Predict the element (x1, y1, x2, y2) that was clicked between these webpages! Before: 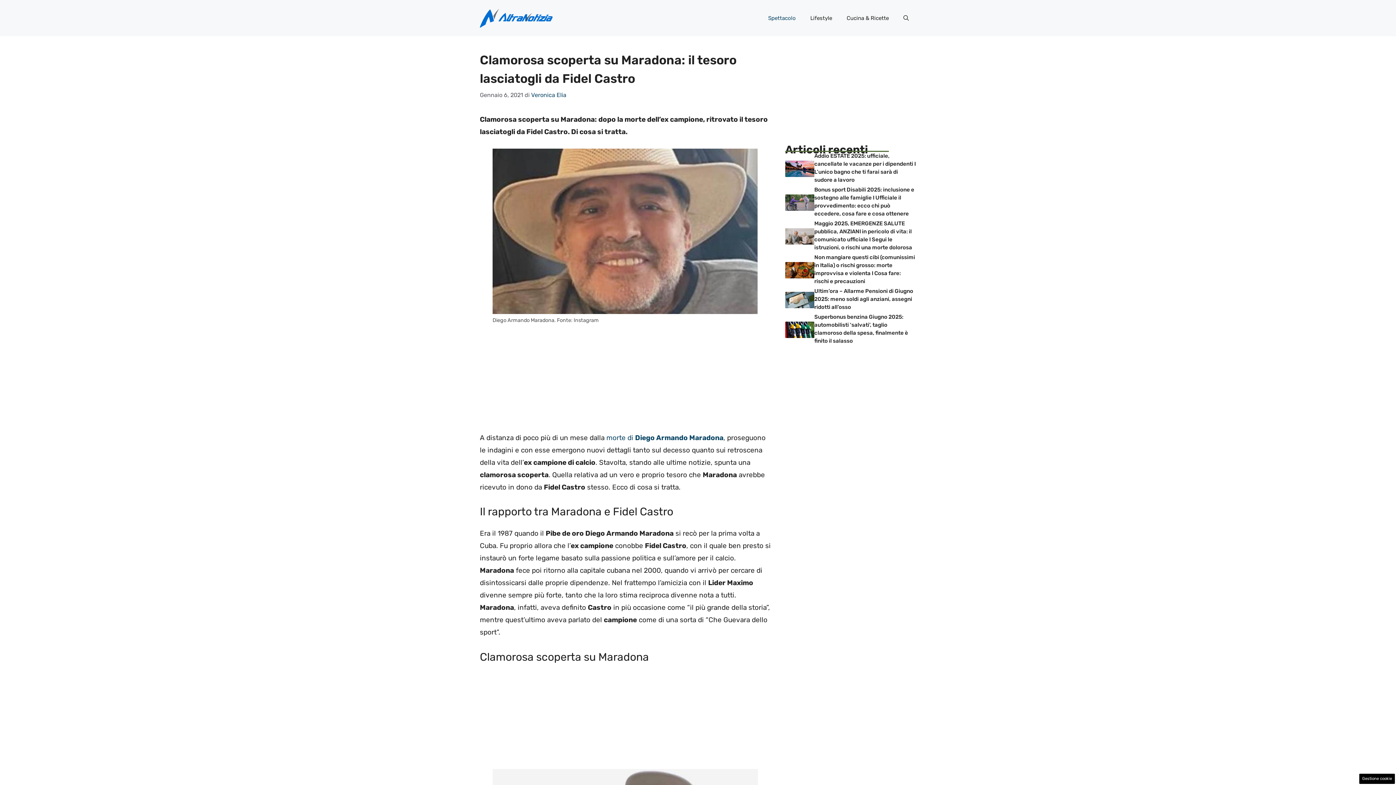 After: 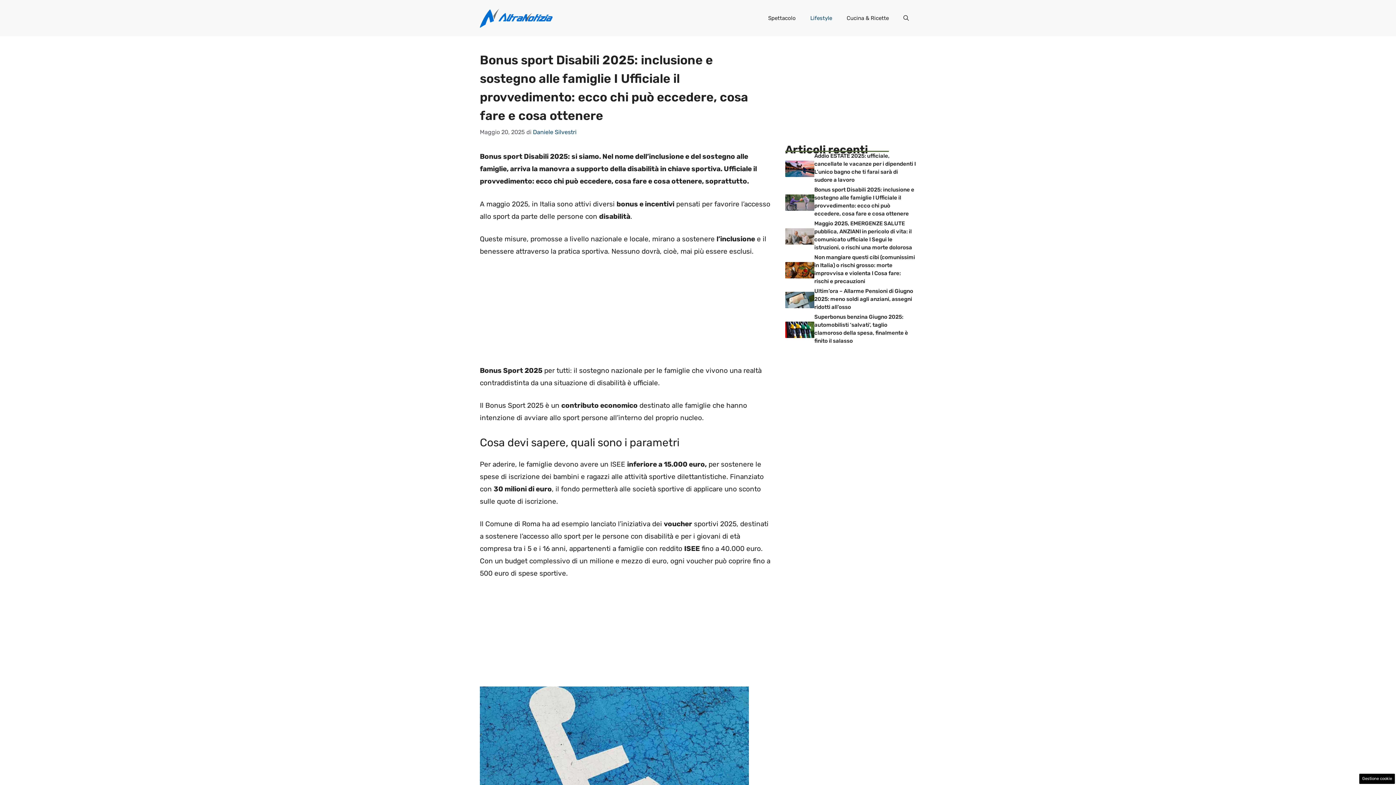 Action: bbox: (785, 197, 814, 206)